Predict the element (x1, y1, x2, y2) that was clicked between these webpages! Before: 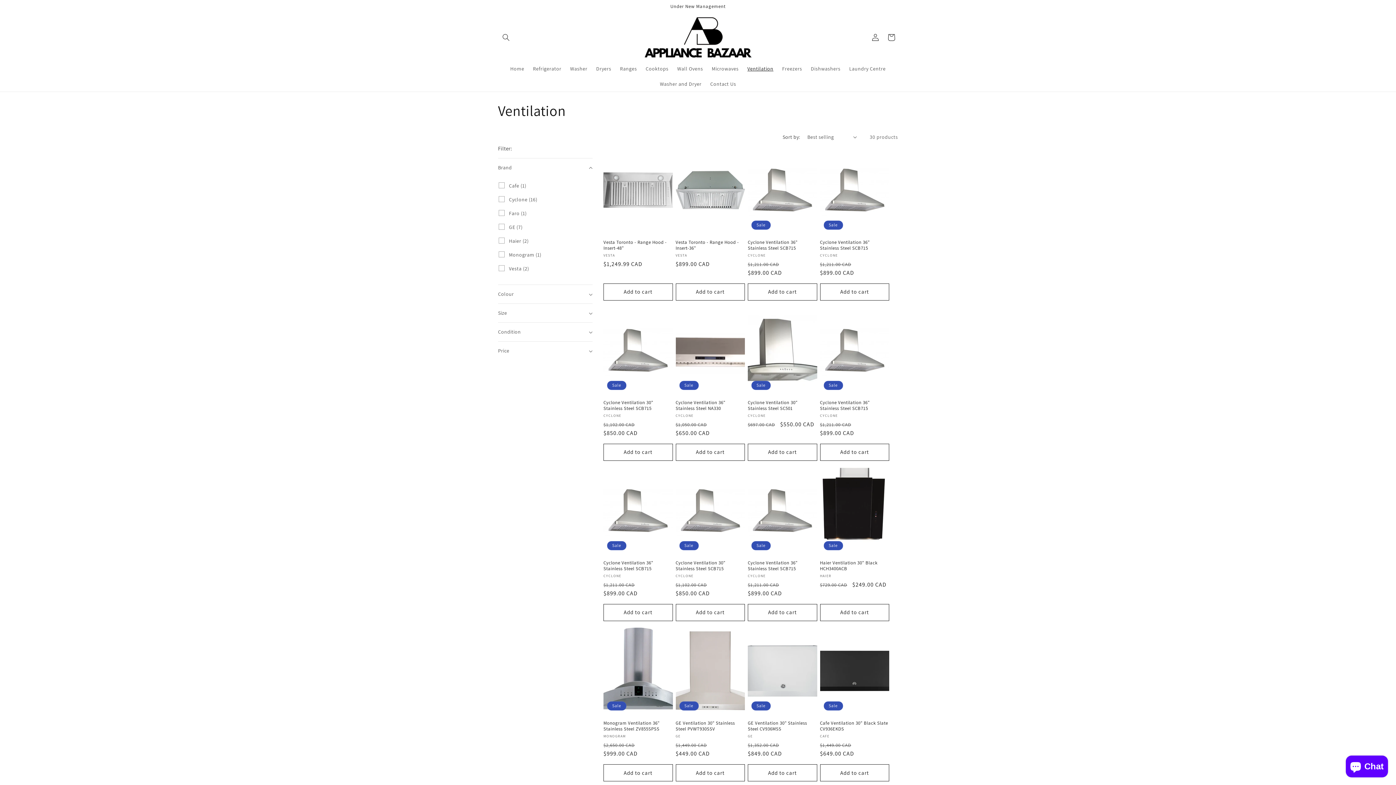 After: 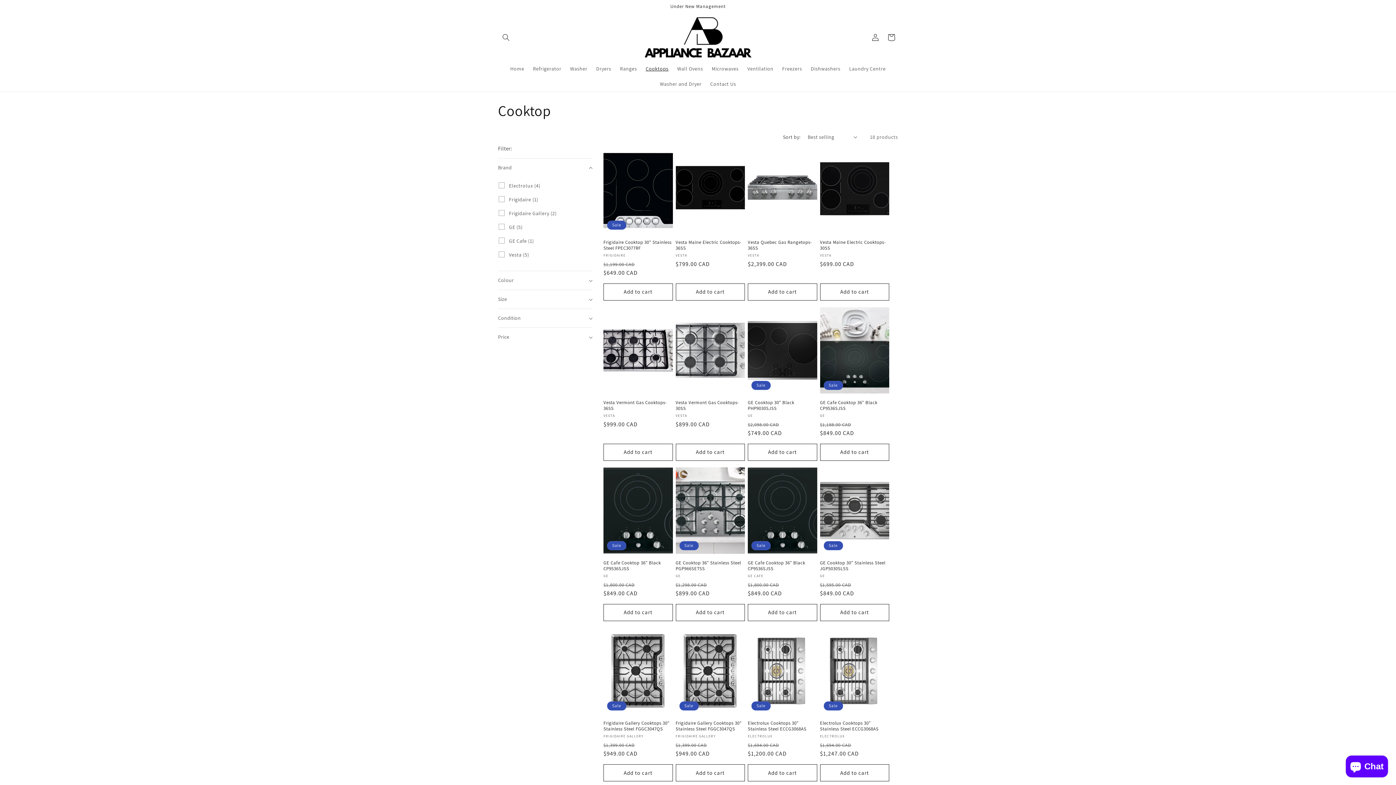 Action: label: Cooktops bbox: (641, 60, 673, 76)